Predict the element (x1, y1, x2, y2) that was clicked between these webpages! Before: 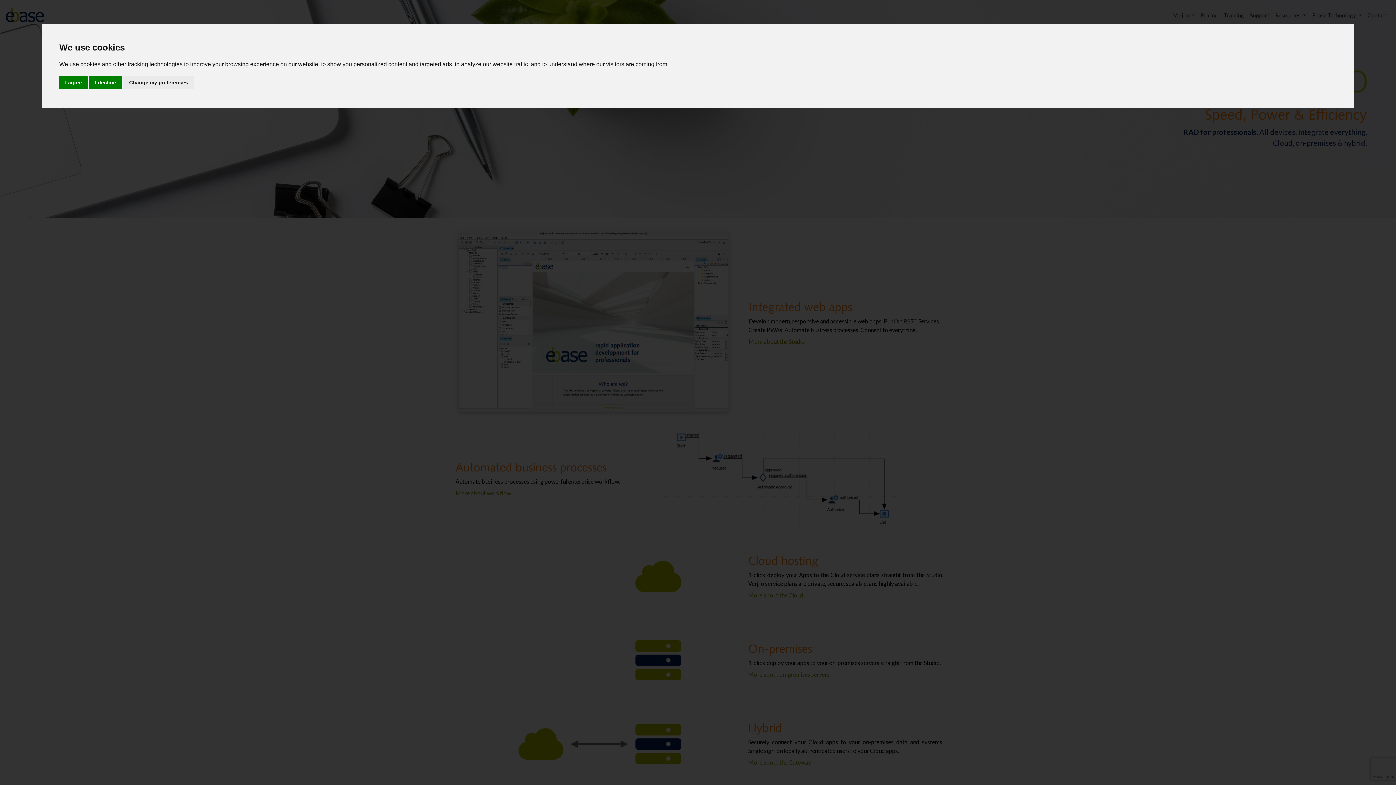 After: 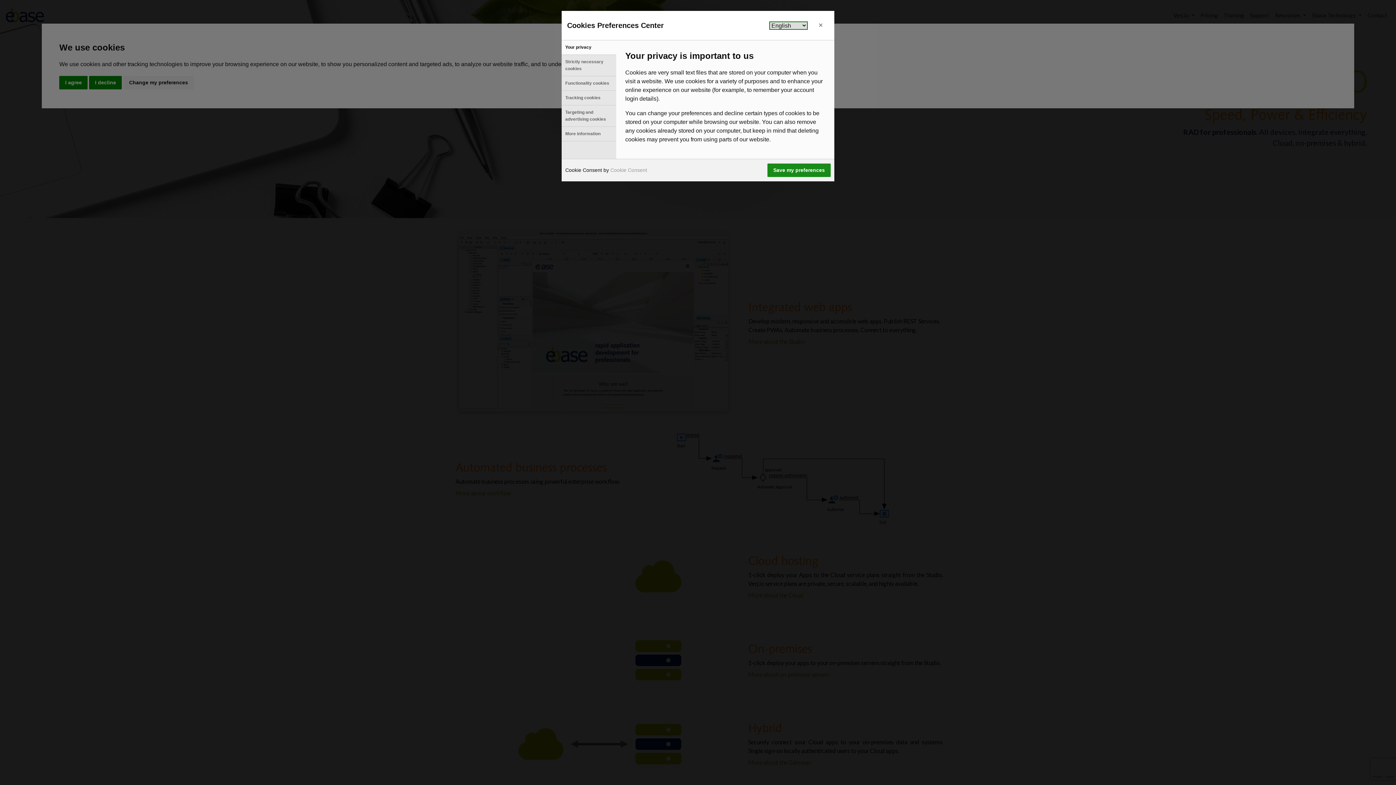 Action: label: Change my preferences bbox: (123, 75, 193, 89)